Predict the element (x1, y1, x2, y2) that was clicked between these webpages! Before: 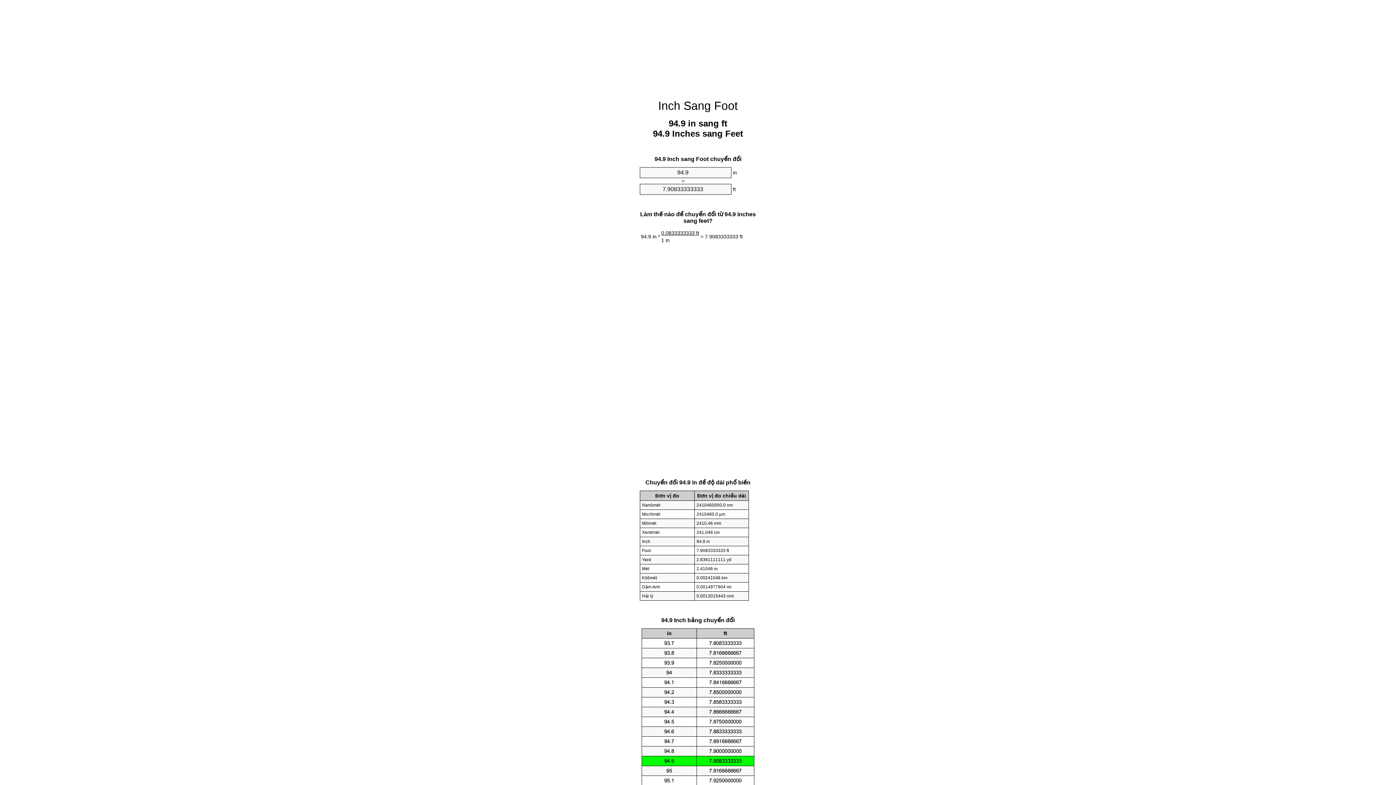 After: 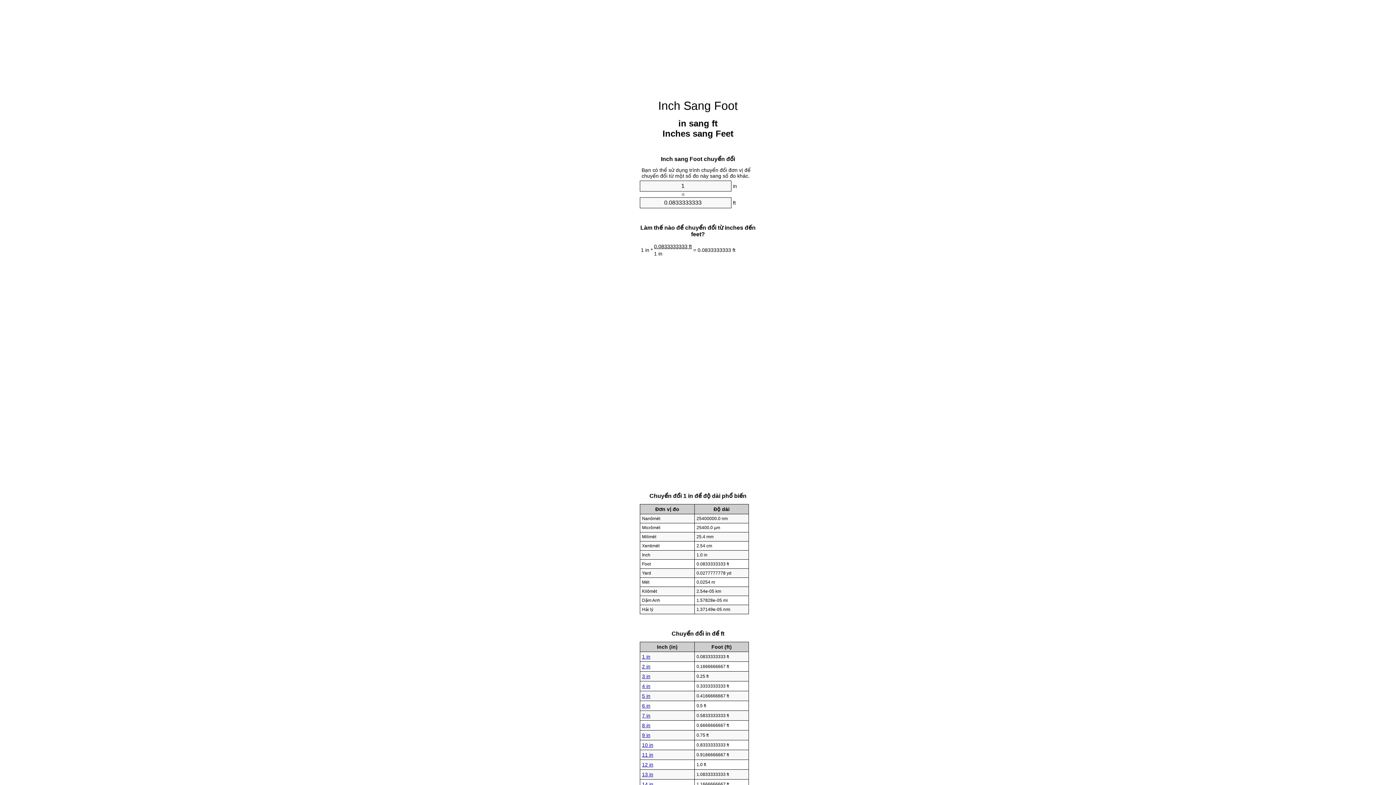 Action: bbox: (658, 99, 738, 112) label: Inch Sang Foot